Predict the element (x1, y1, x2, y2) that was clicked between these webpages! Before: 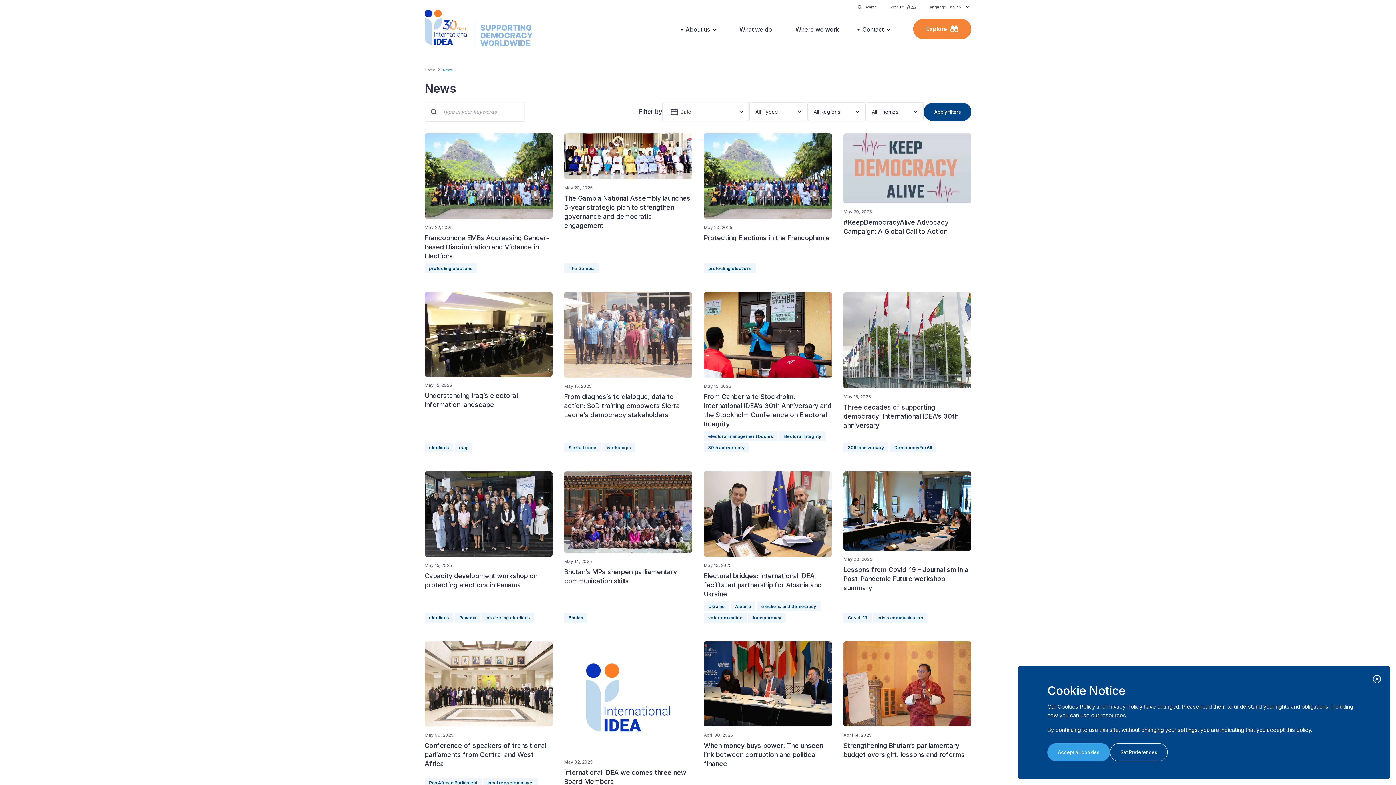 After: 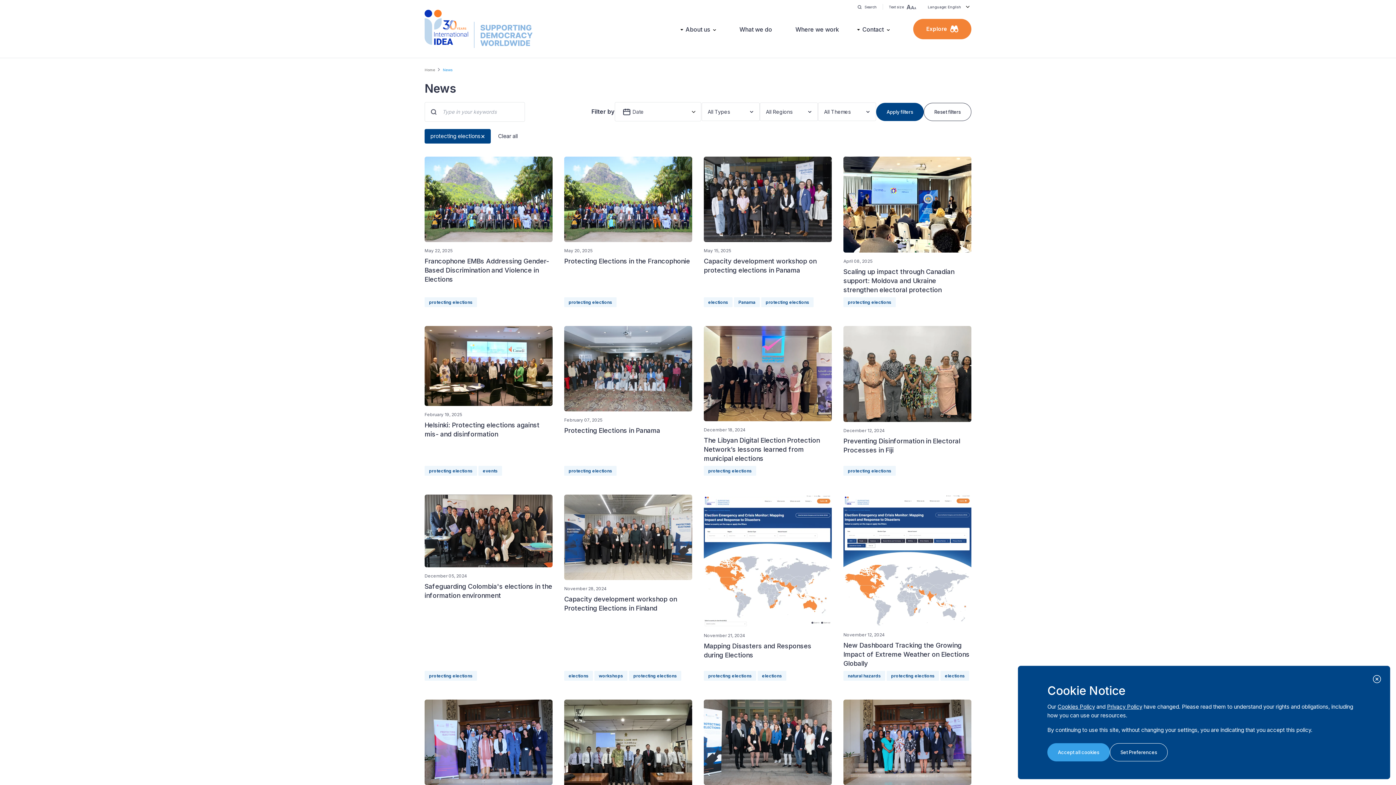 Action: bbox: (424, 263, 477, 273) label: protecting elections